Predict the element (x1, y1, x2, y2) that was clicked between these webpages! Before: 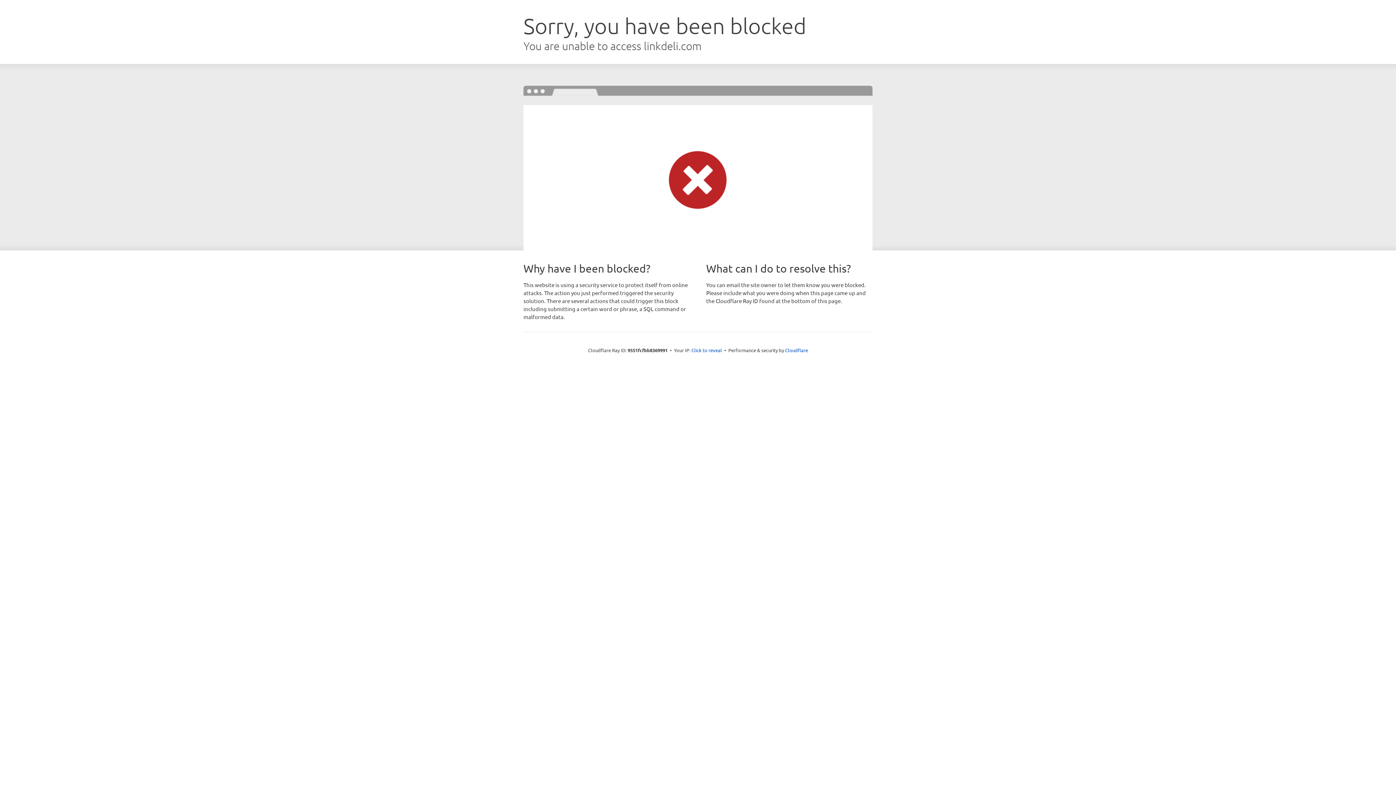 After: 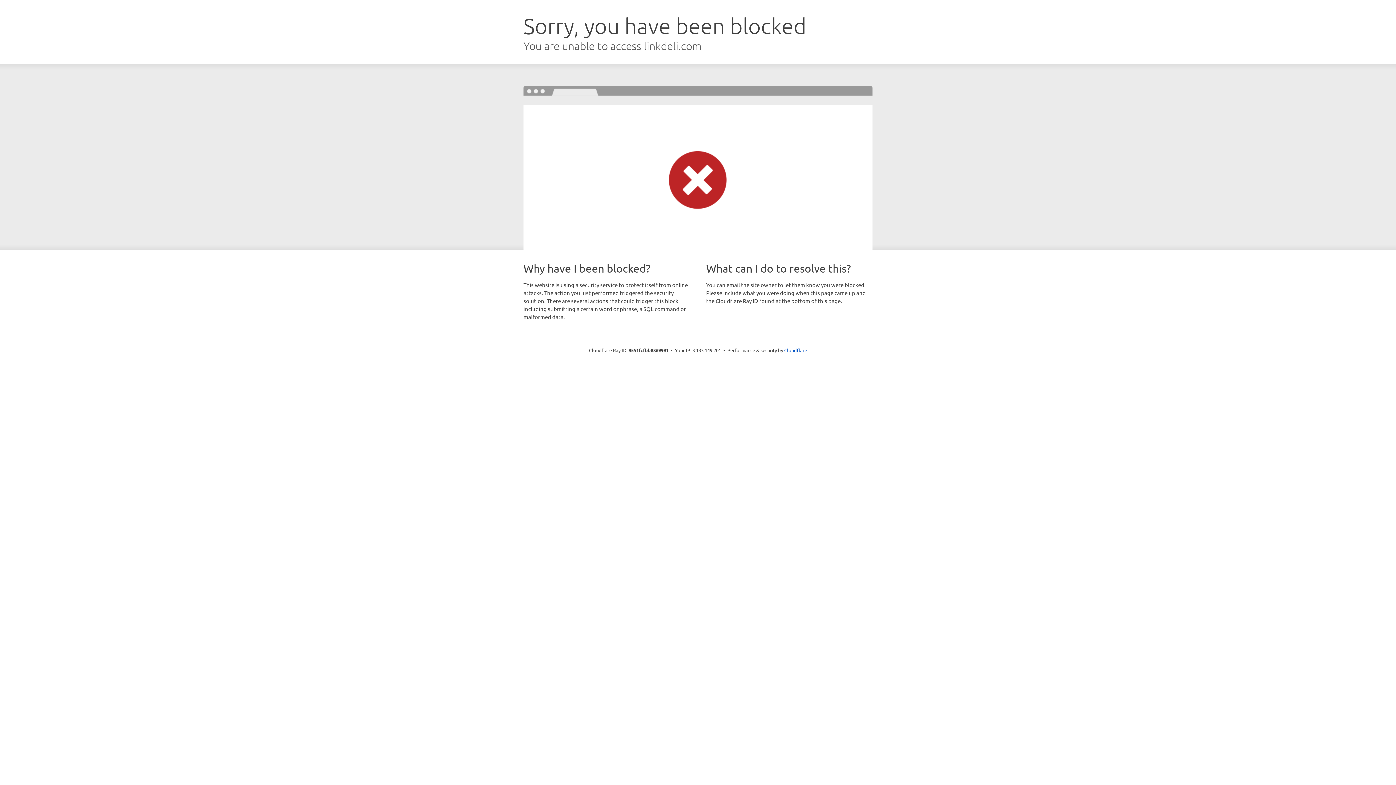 Action: label: Click to reveal bbox: (691, 346, 722, 353)